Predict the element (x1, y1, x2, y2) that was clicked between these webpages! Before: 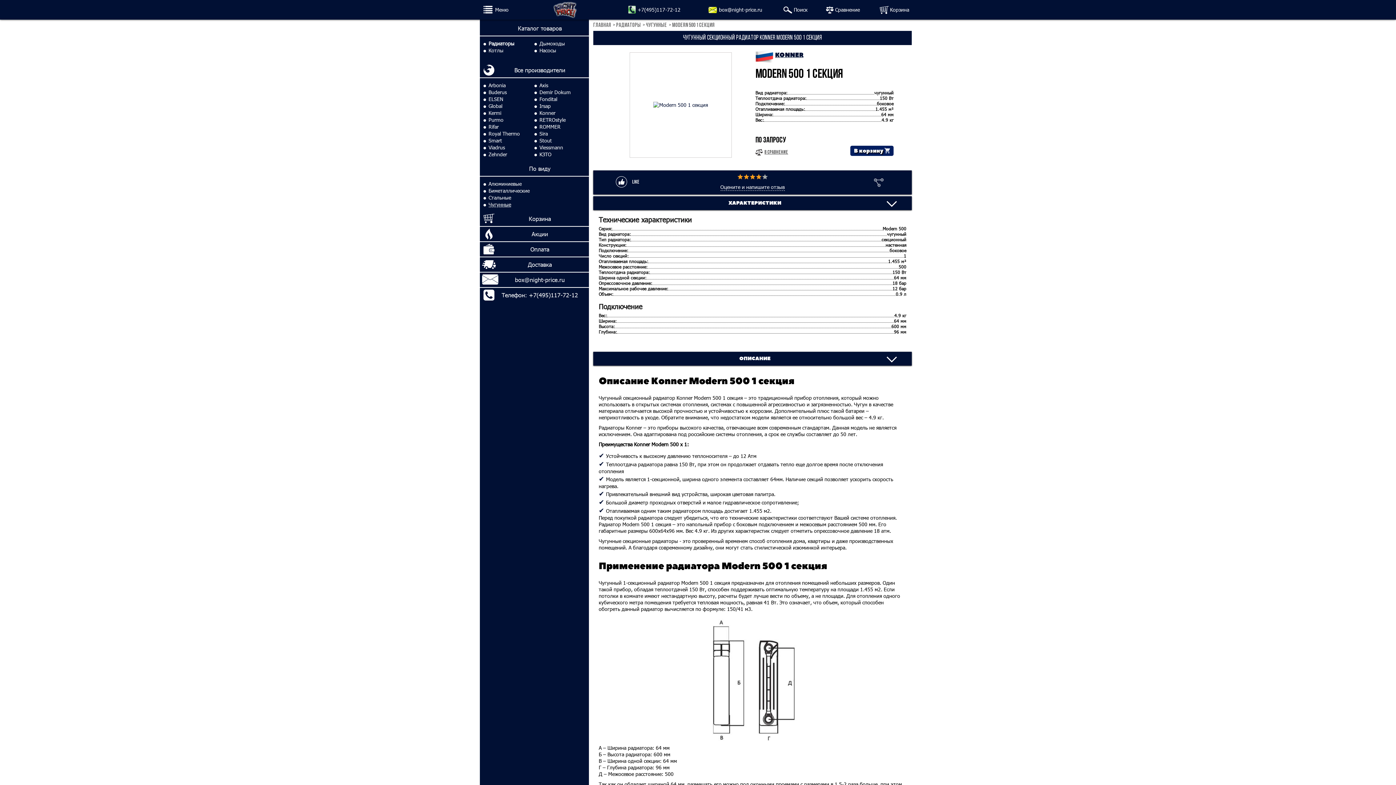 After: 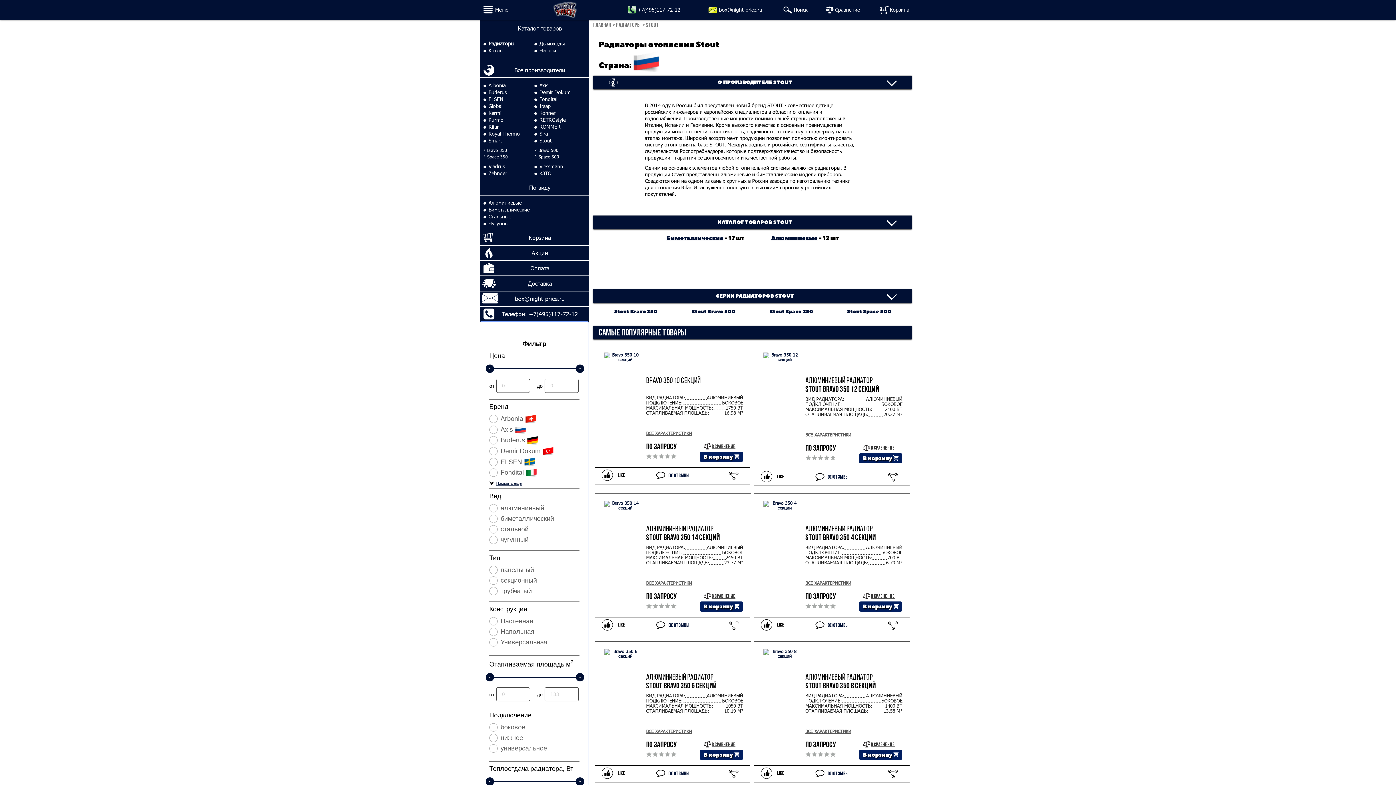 Action: bbox: (539, 137, 552, 144) label: Stout